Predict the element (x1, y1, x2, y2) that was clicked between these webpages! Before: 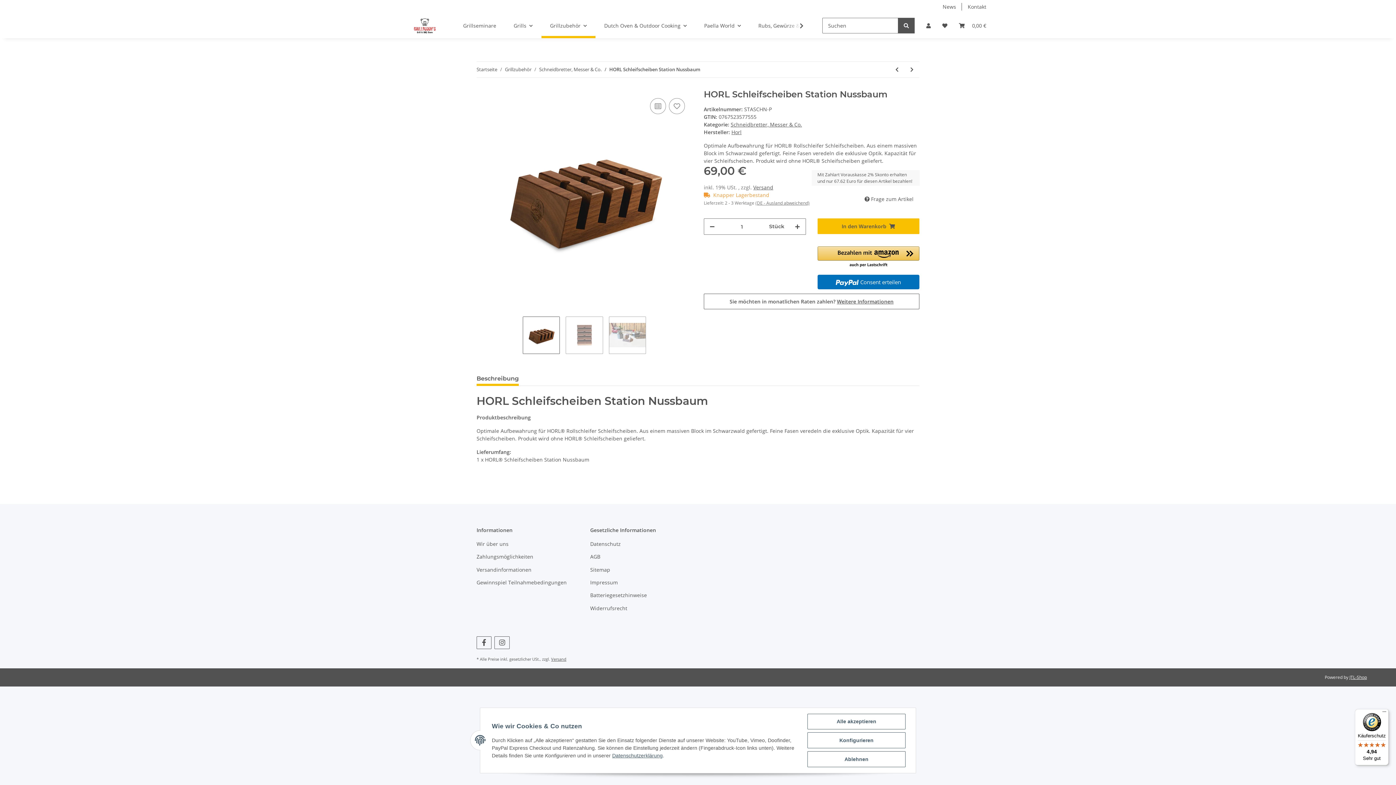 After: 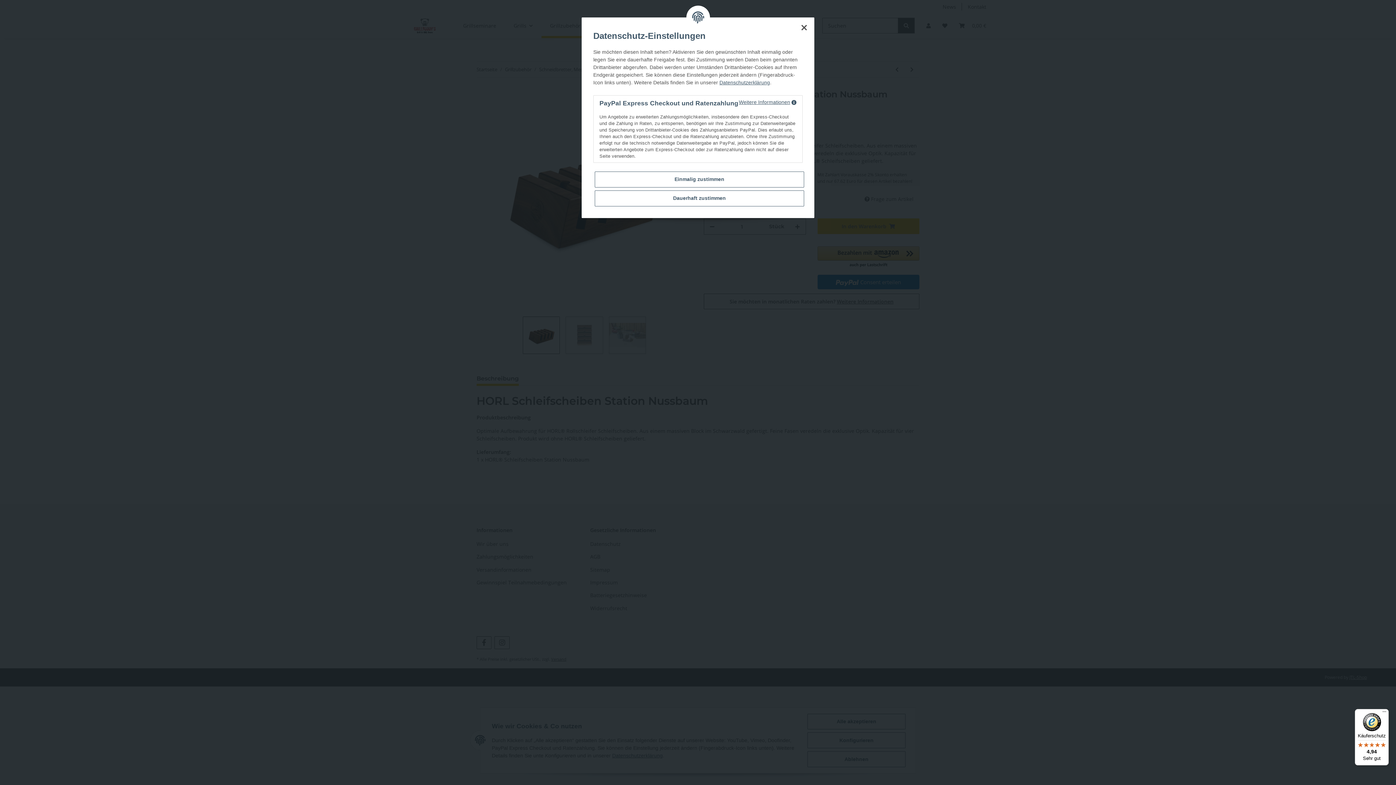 Action: bbox: (704, 293, 919, 309) label: Sie möchten in monatlichen Raten zahlen? Weitere Informationen